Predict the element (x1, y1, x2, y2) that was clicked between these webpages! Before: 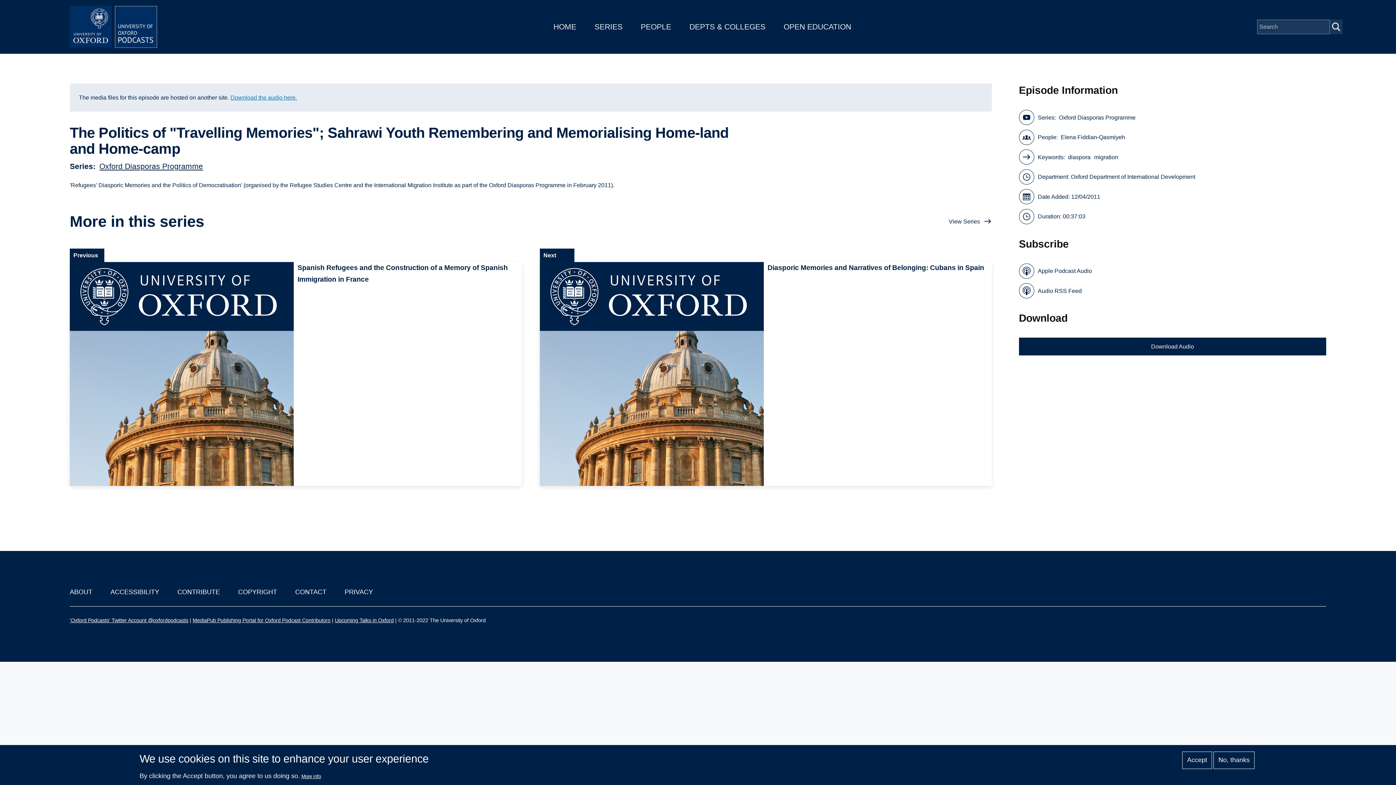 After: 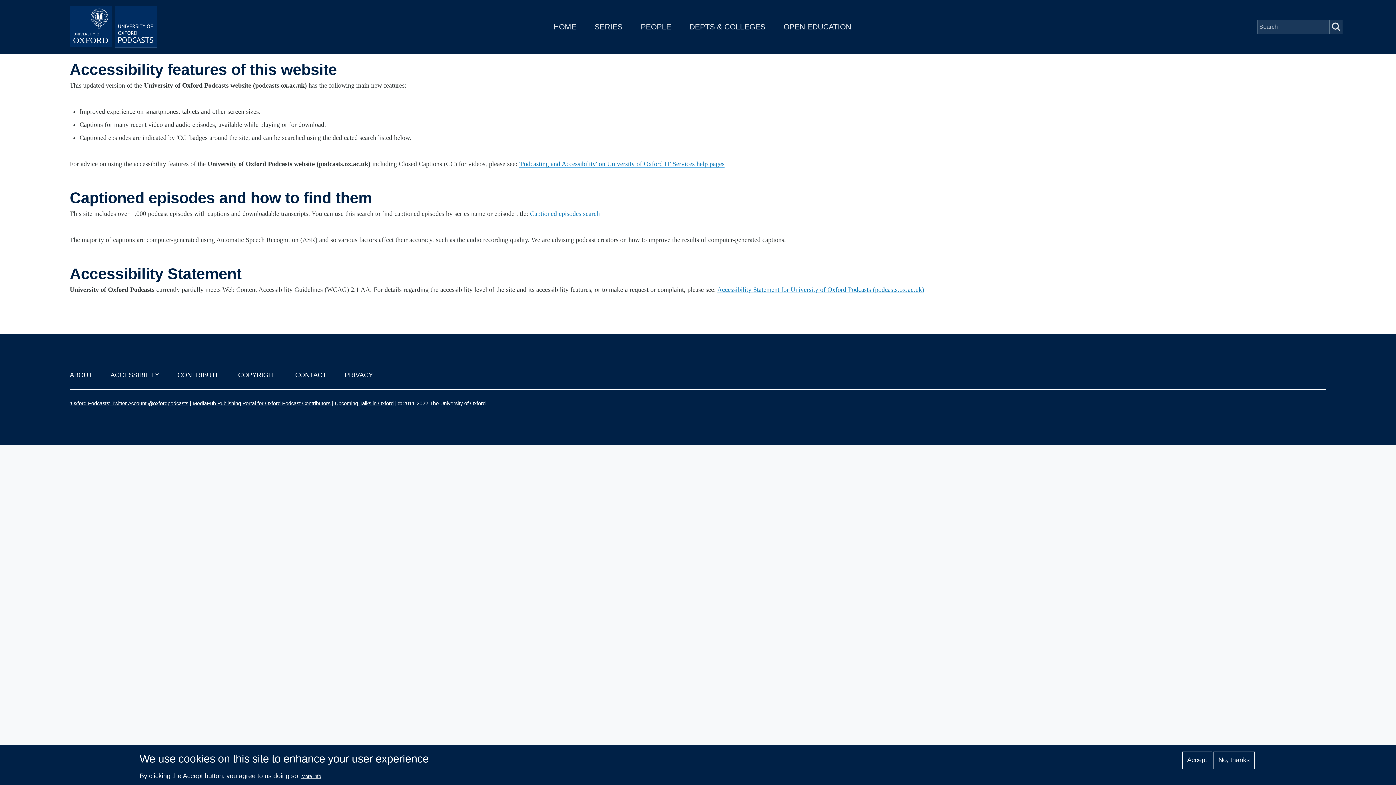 Action: bbox: (110, 588, 159, 595) label: ACCESSIBILITY